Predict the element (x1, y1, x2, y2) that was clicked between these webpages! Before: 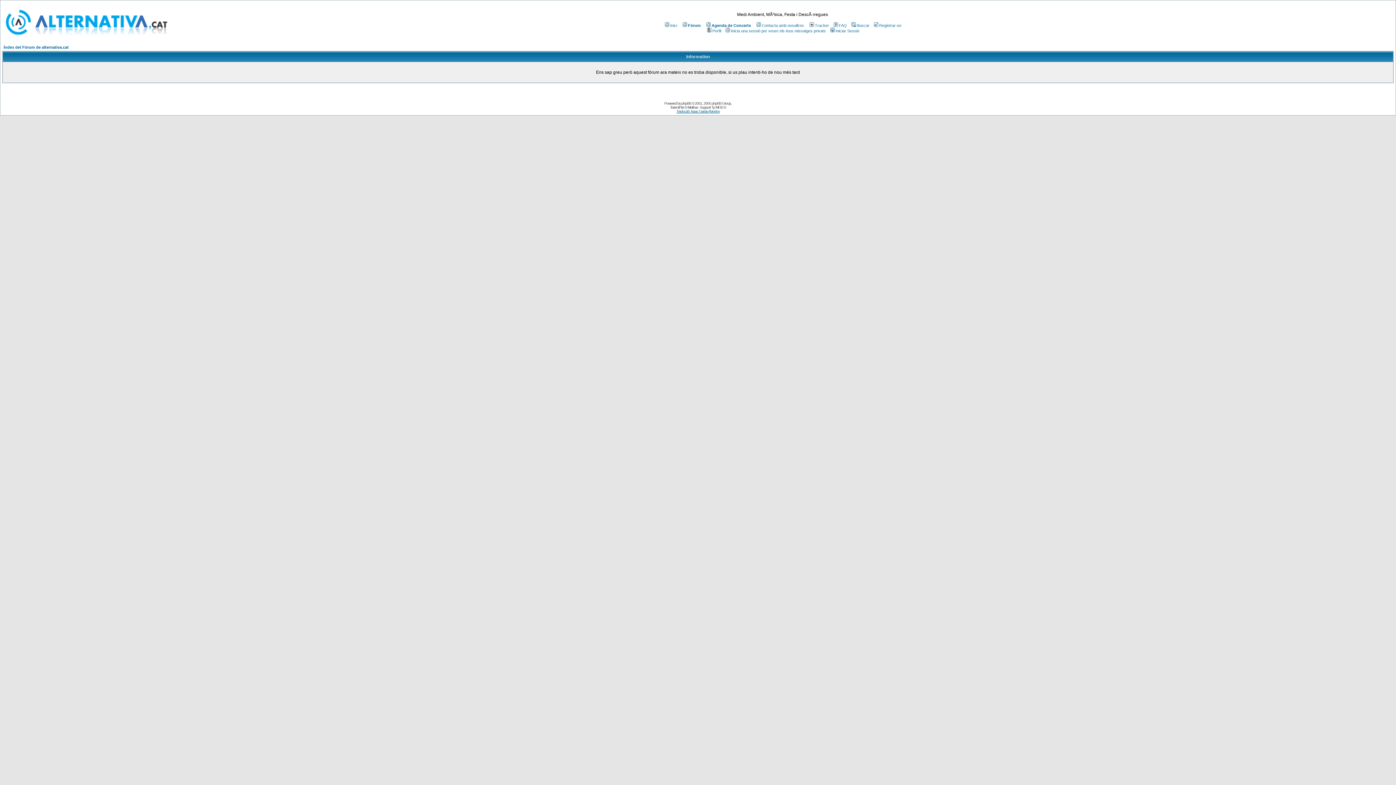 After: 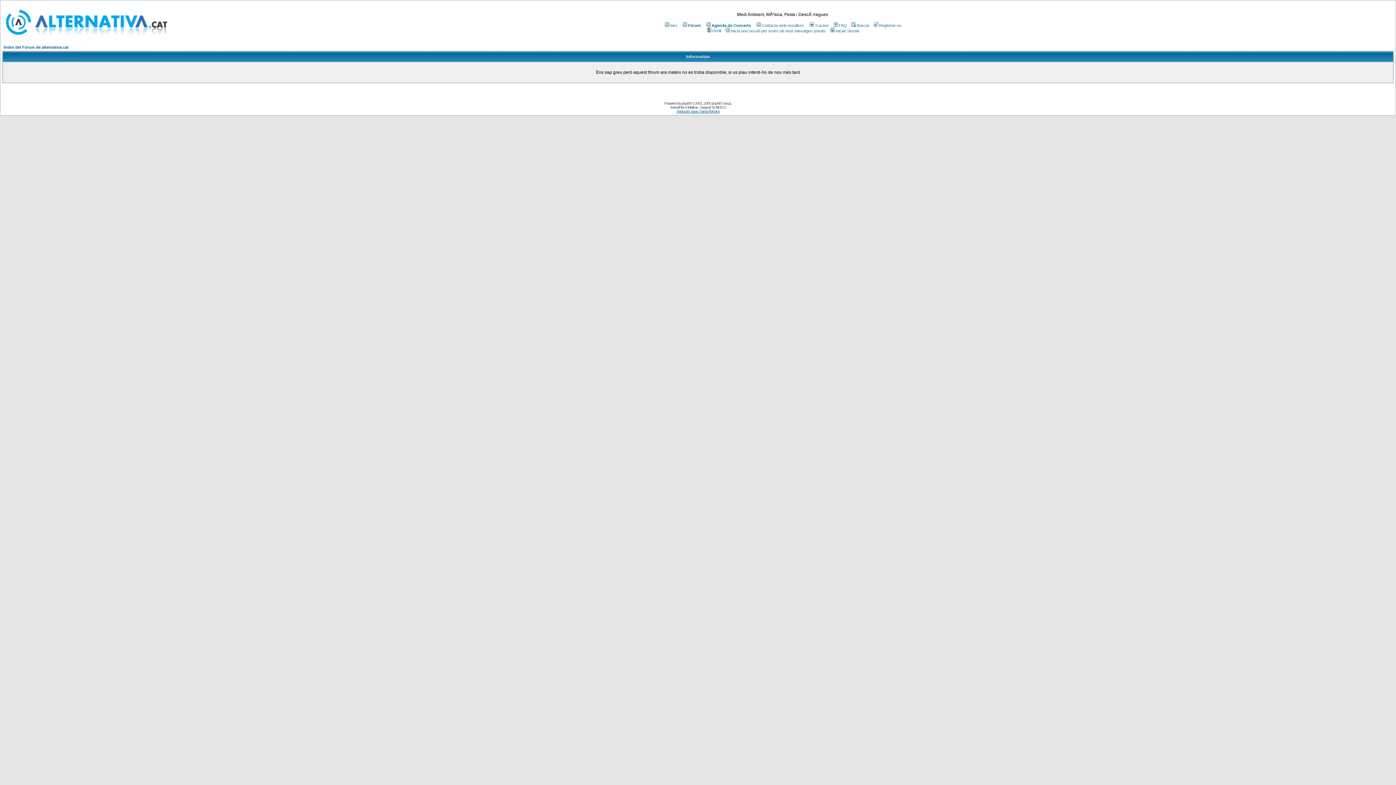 Action: label: Inicia una sessió per veure els teus missatges privats bbox: (724, 28, 826, 33)